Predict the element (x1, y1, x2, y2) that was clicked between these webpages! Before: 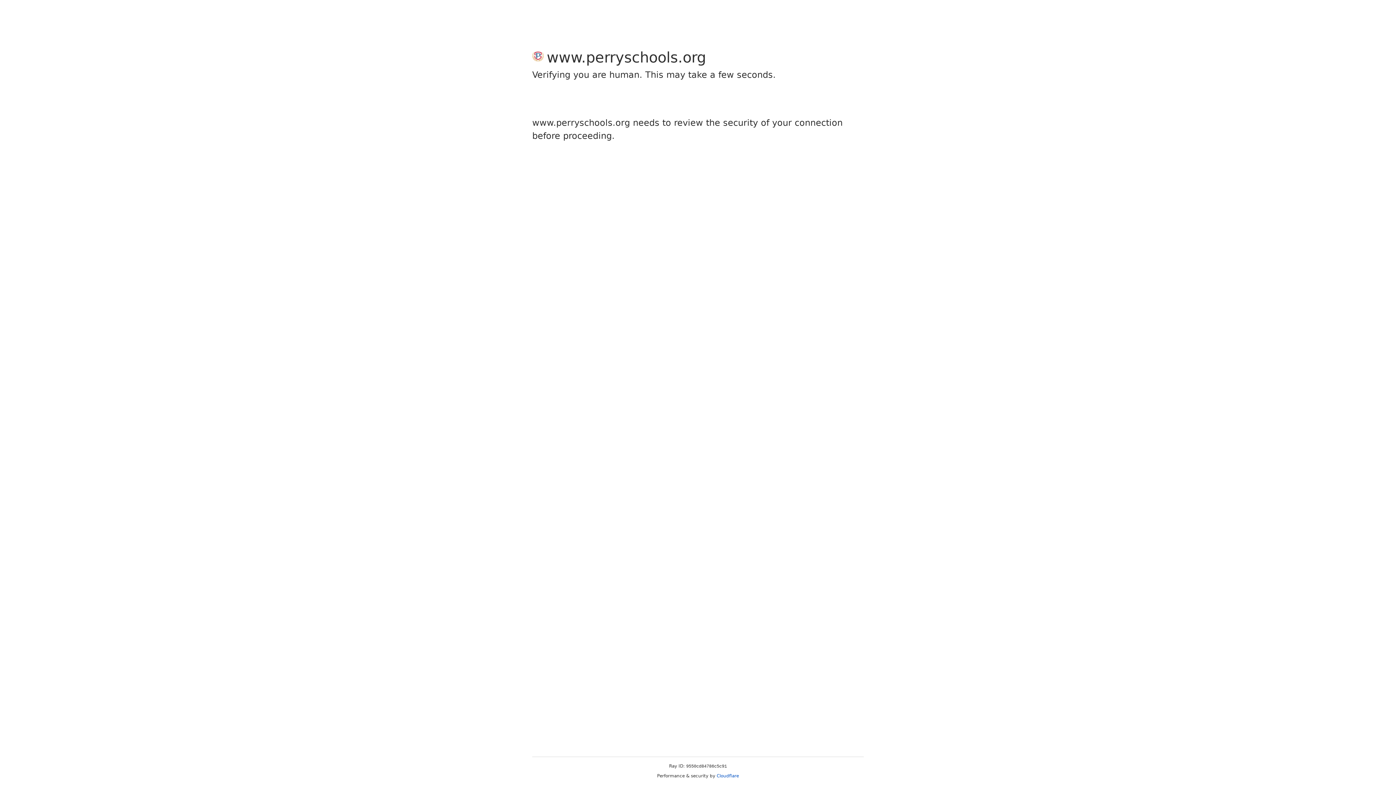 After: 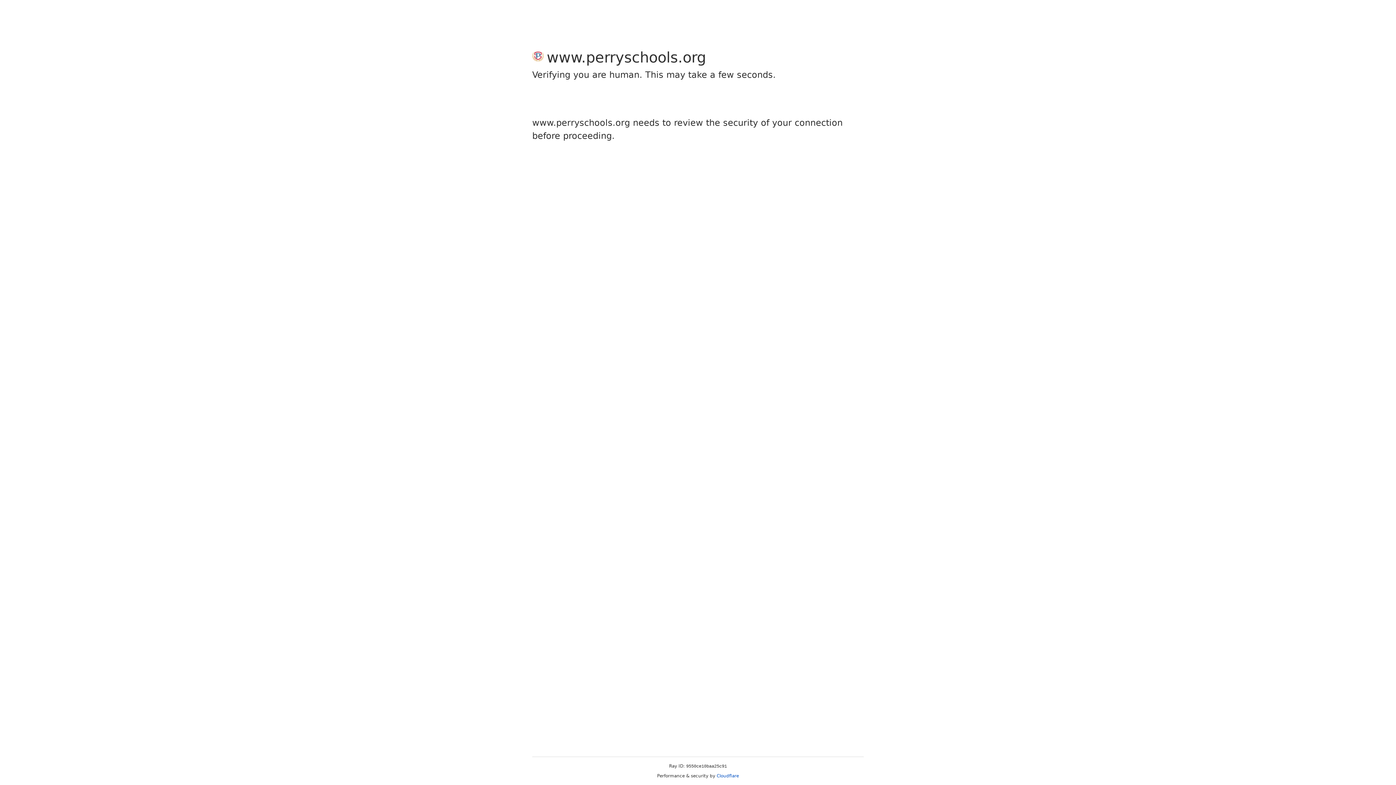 Action: bbox: (716, 773, 739, 778) label: Cloudflare